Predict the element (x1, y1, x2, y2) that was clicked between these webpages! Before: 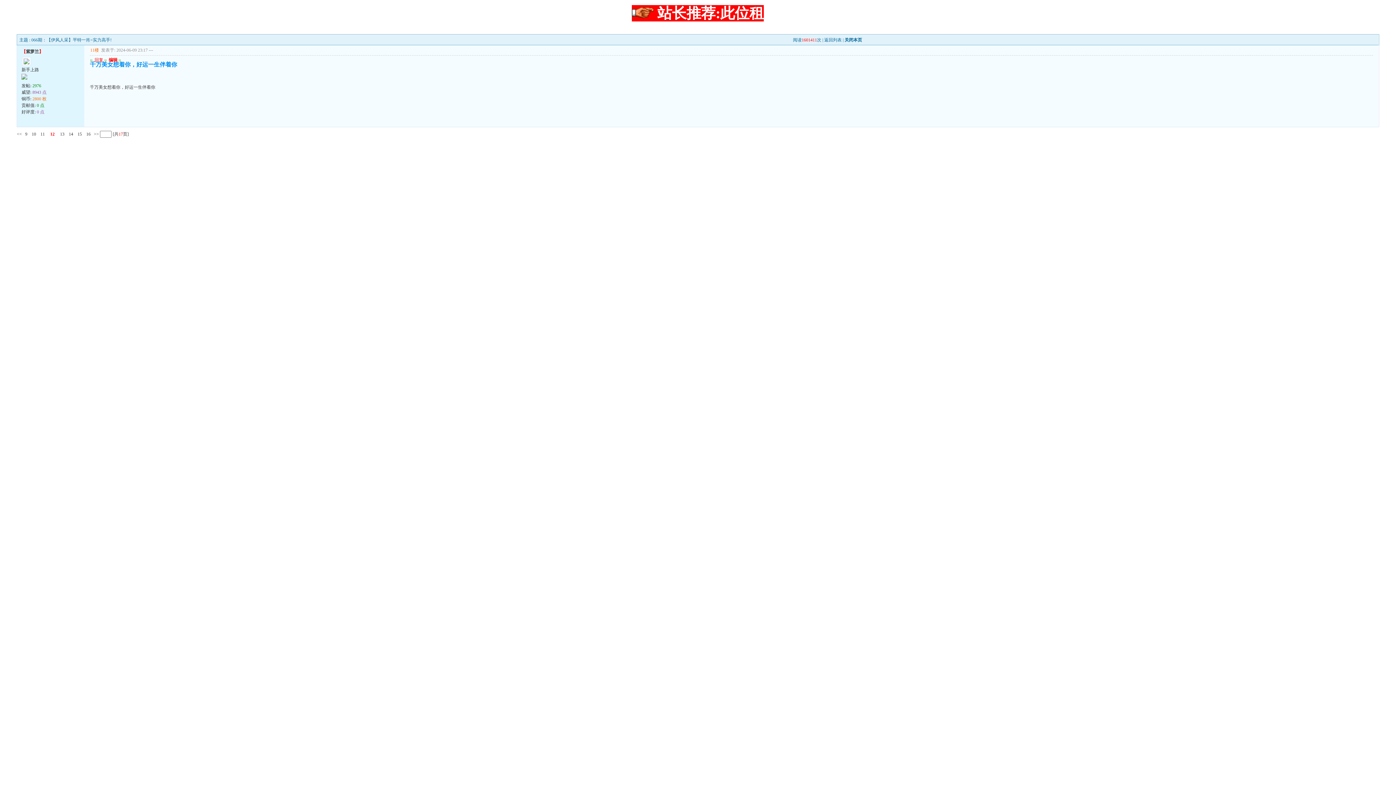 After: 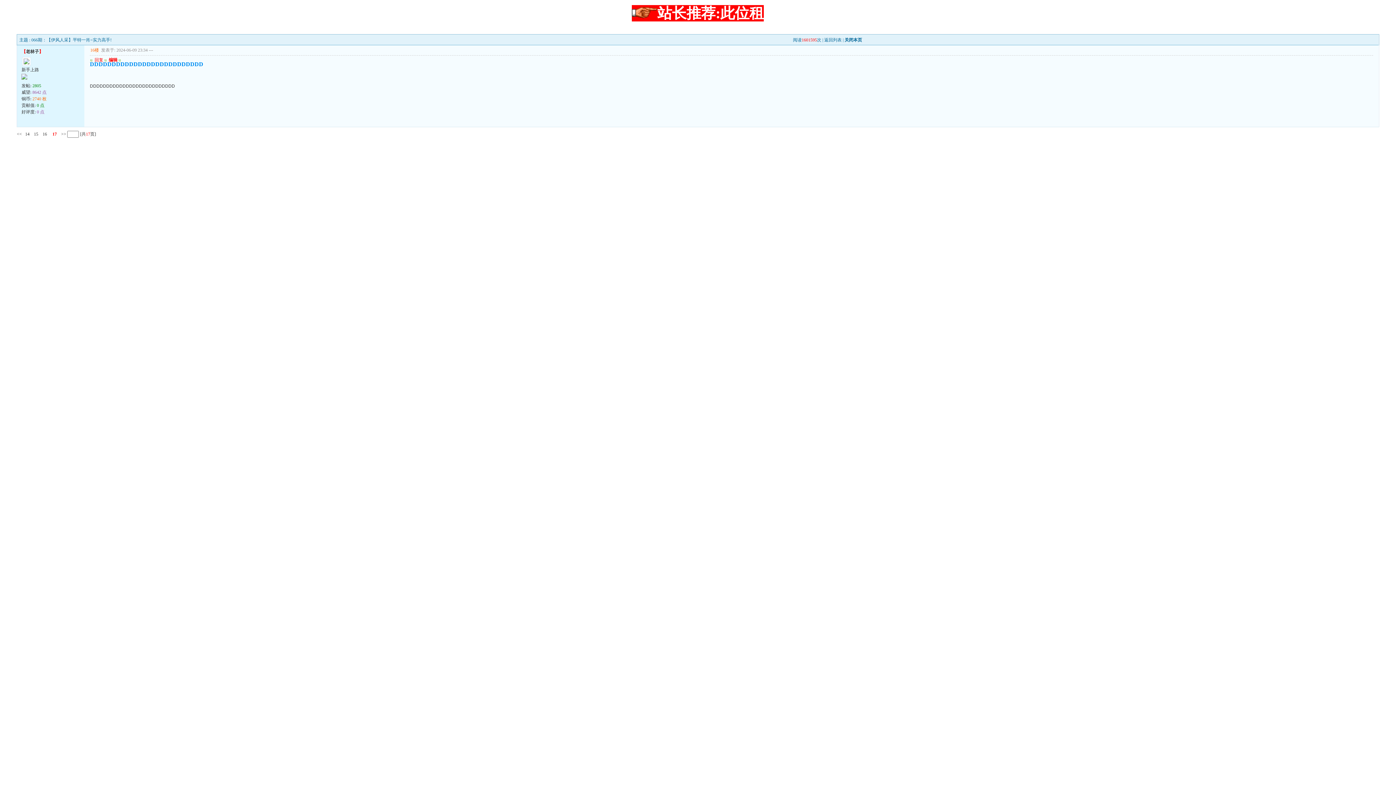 Action: label:  >> bbox: (92, 131, 98, 136)